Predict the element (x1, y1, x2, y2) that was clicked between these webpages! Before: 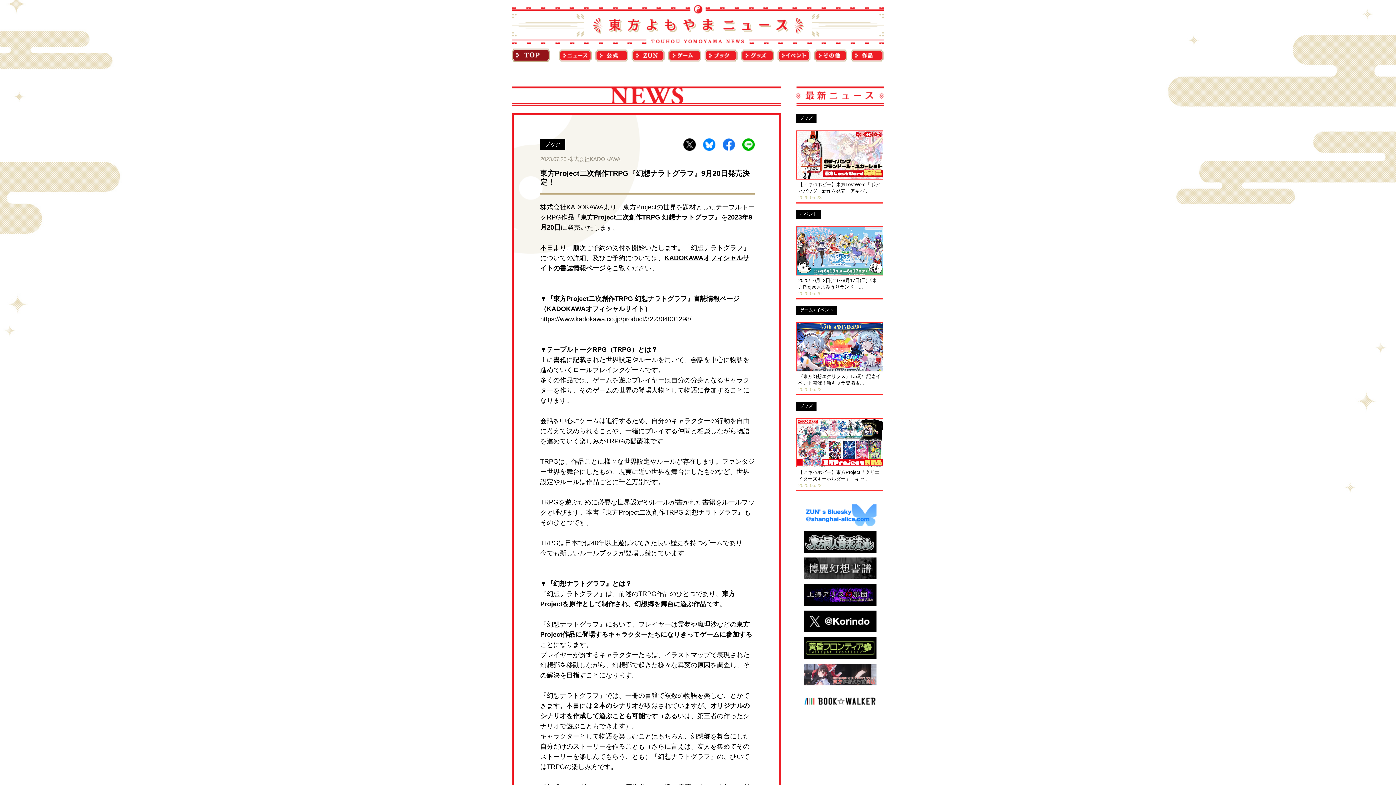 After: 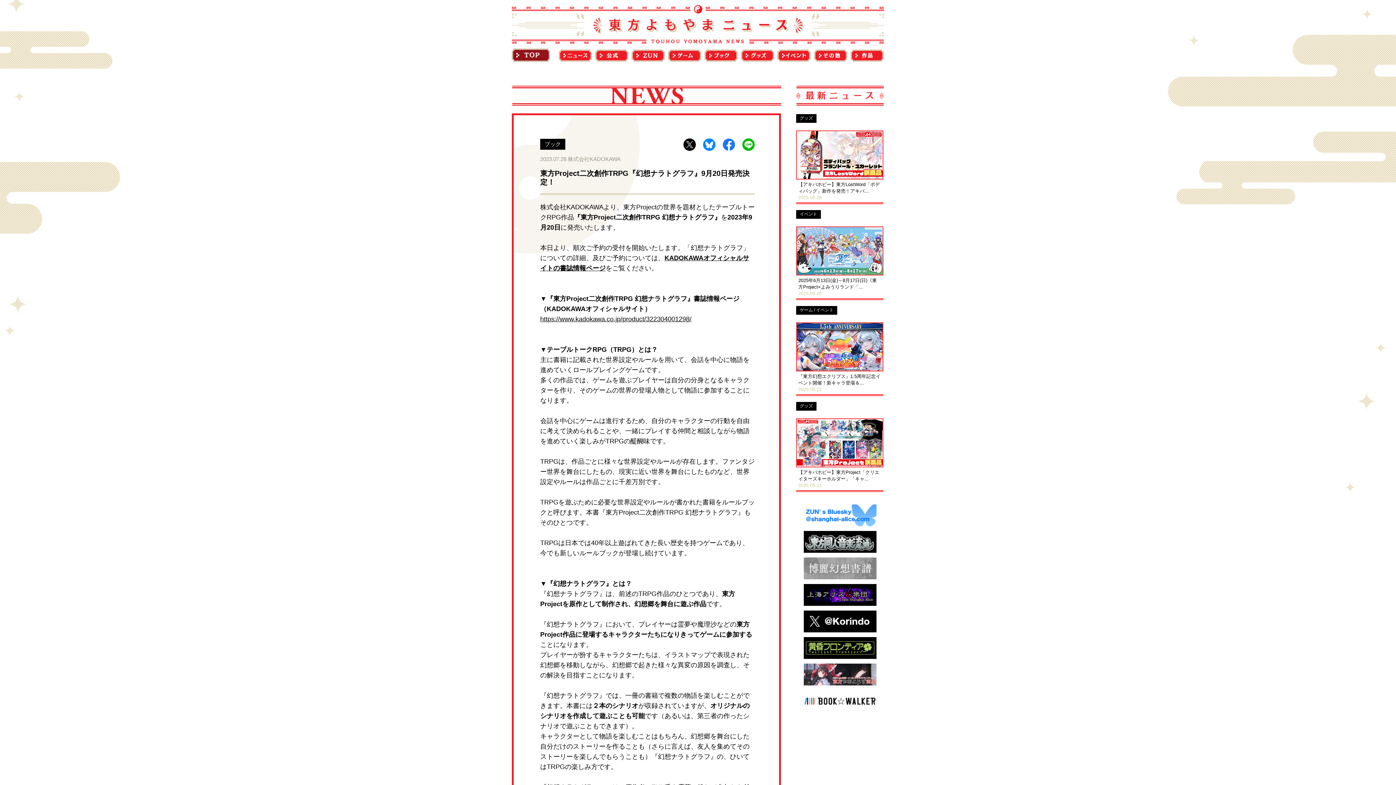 Action: bbox: (804, 574, 876, 580)